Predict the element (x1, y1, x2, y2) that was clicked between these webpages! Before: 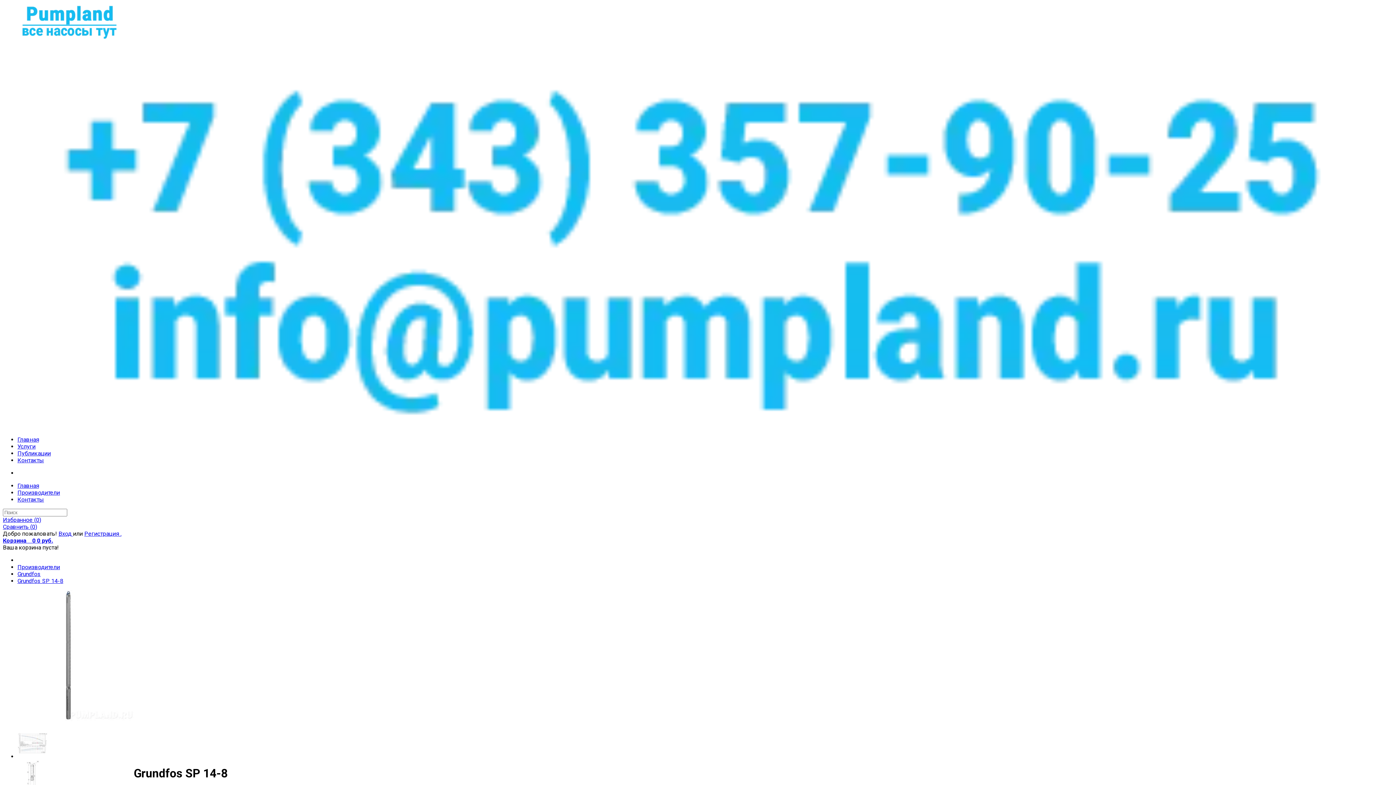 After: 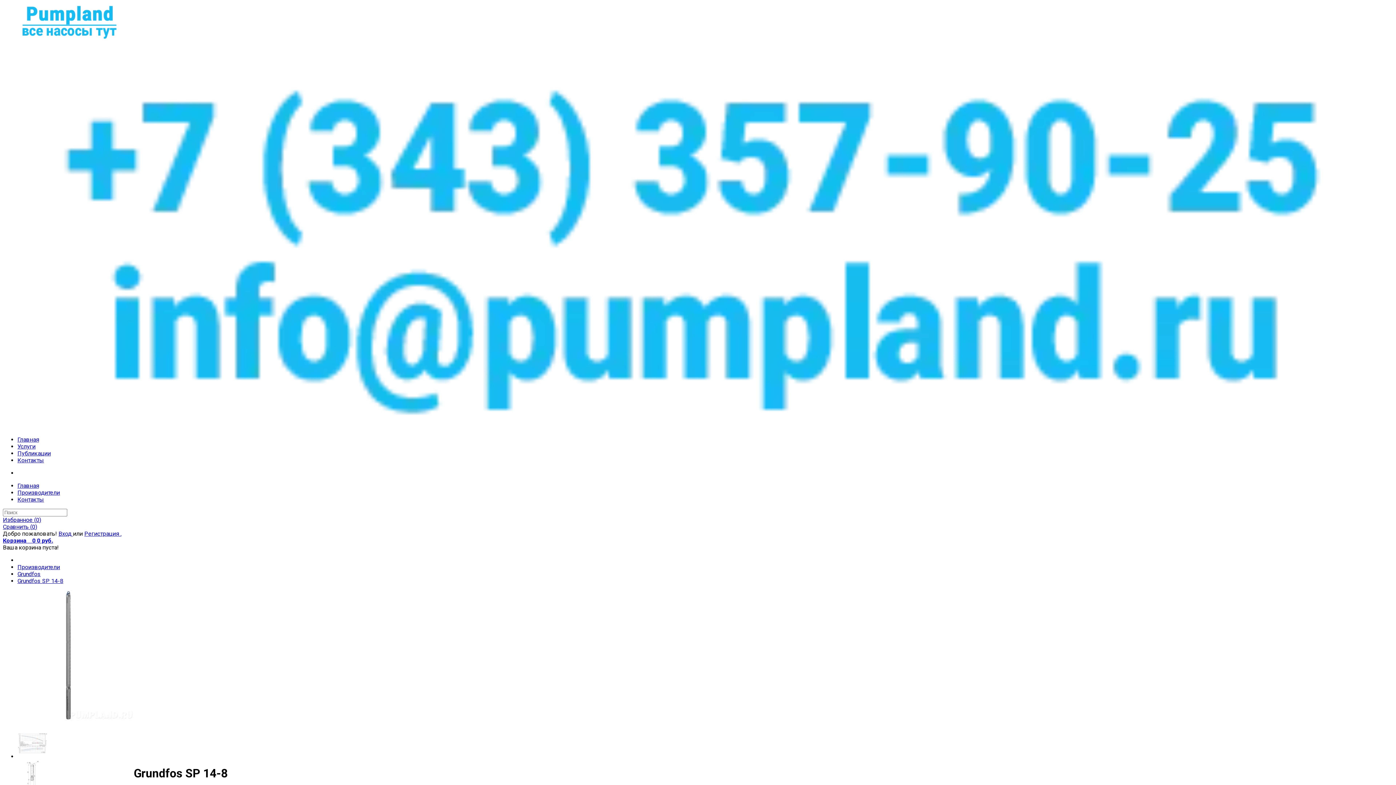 Action: bbox: (17, 577, 63, 584) label: Grundfos SP 14-8